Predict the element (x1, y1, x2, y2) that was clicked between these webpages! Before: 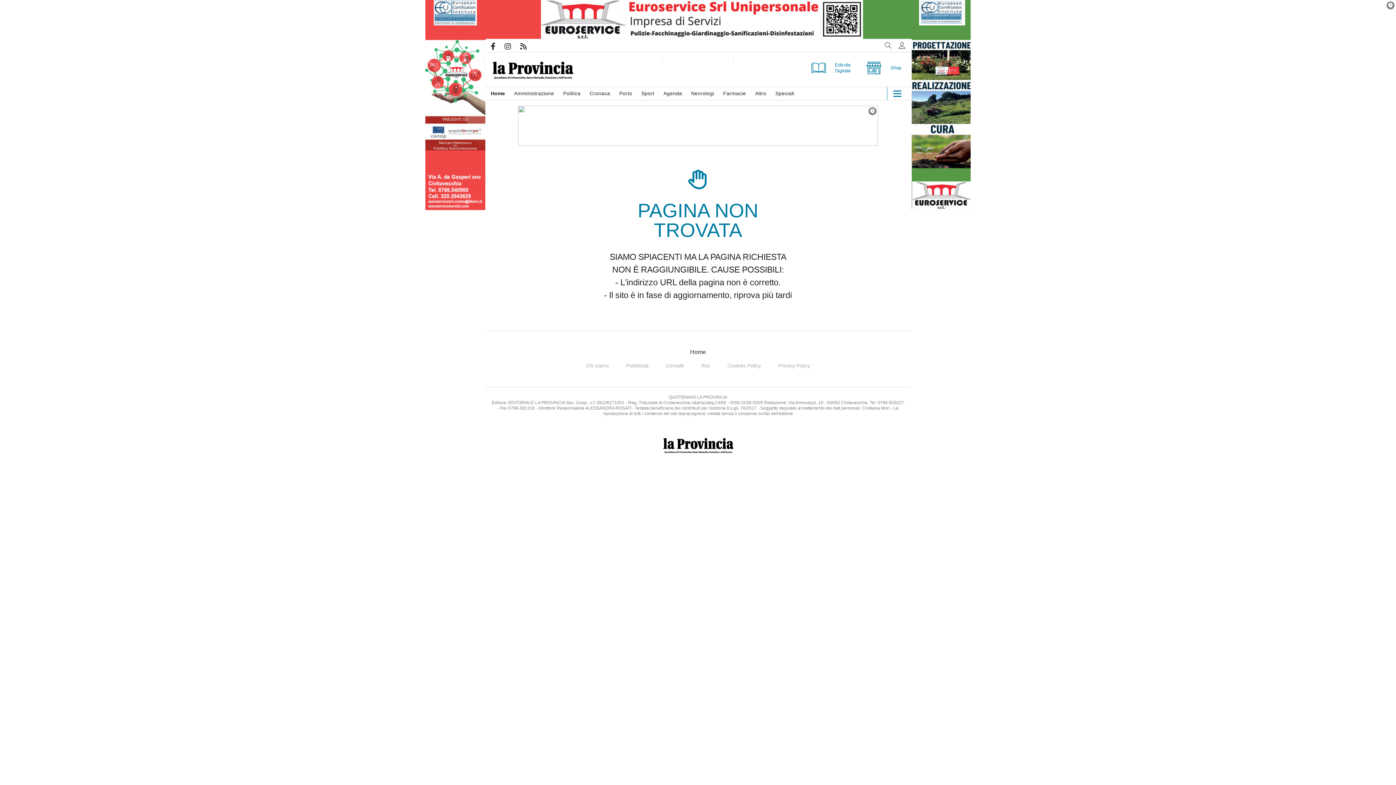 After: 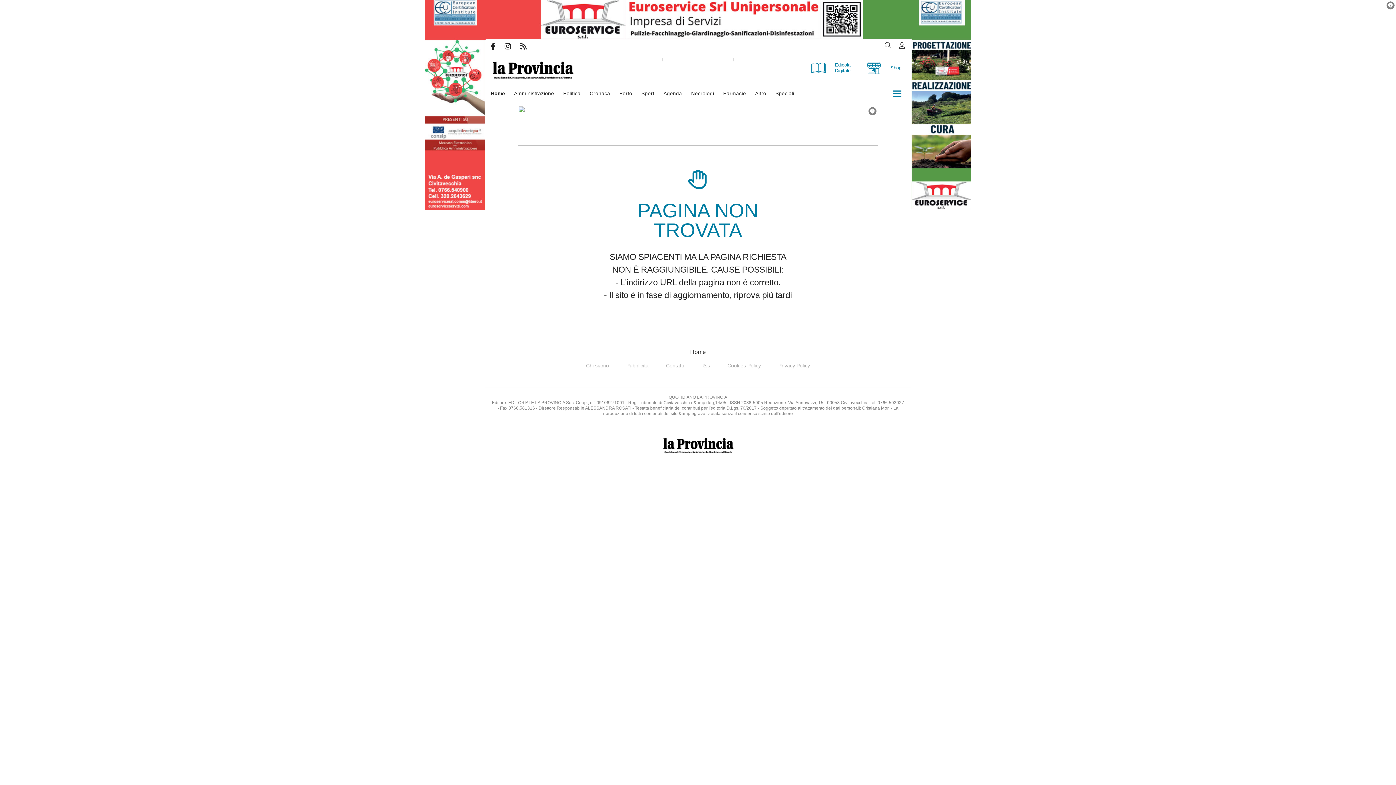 Action: bbox: (490, 42, 504, 50) label: Pagina Facebook